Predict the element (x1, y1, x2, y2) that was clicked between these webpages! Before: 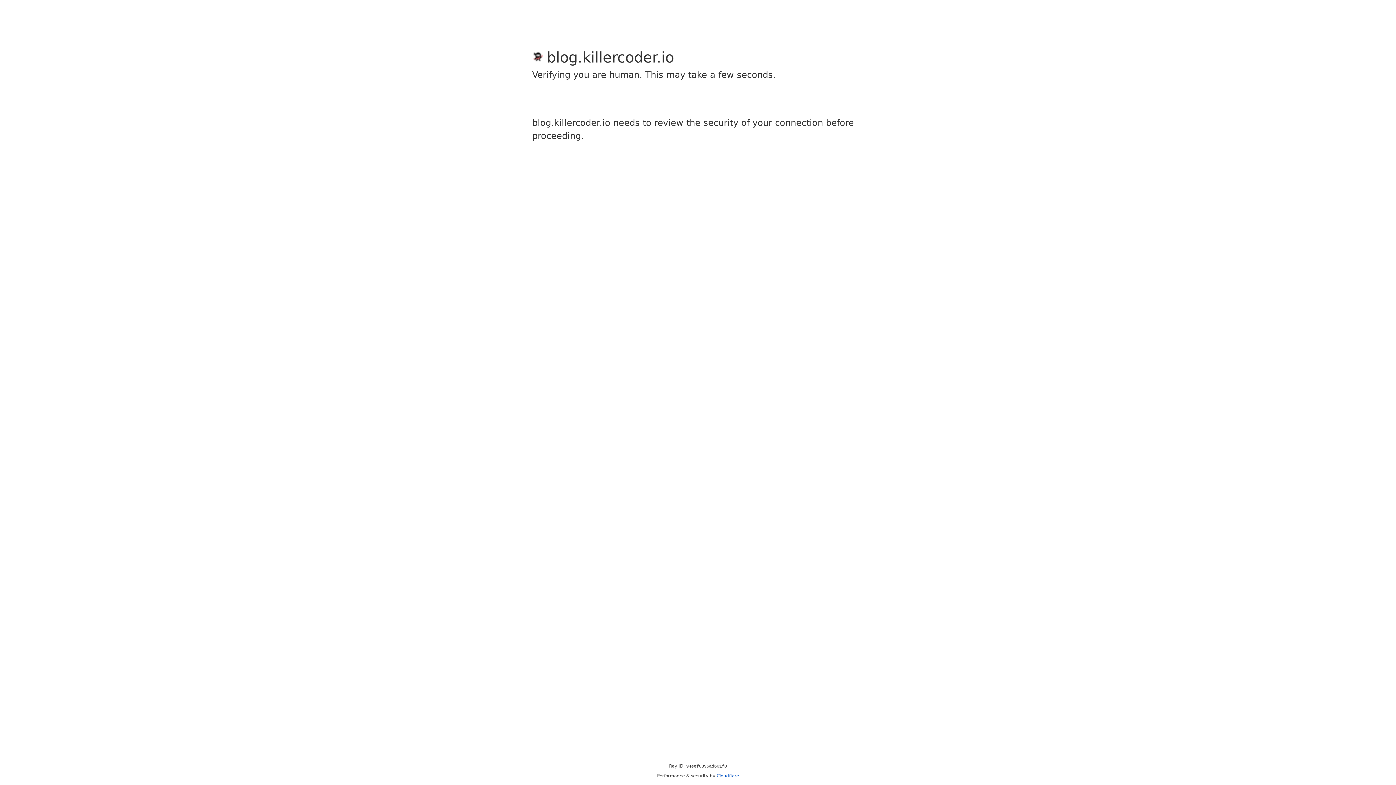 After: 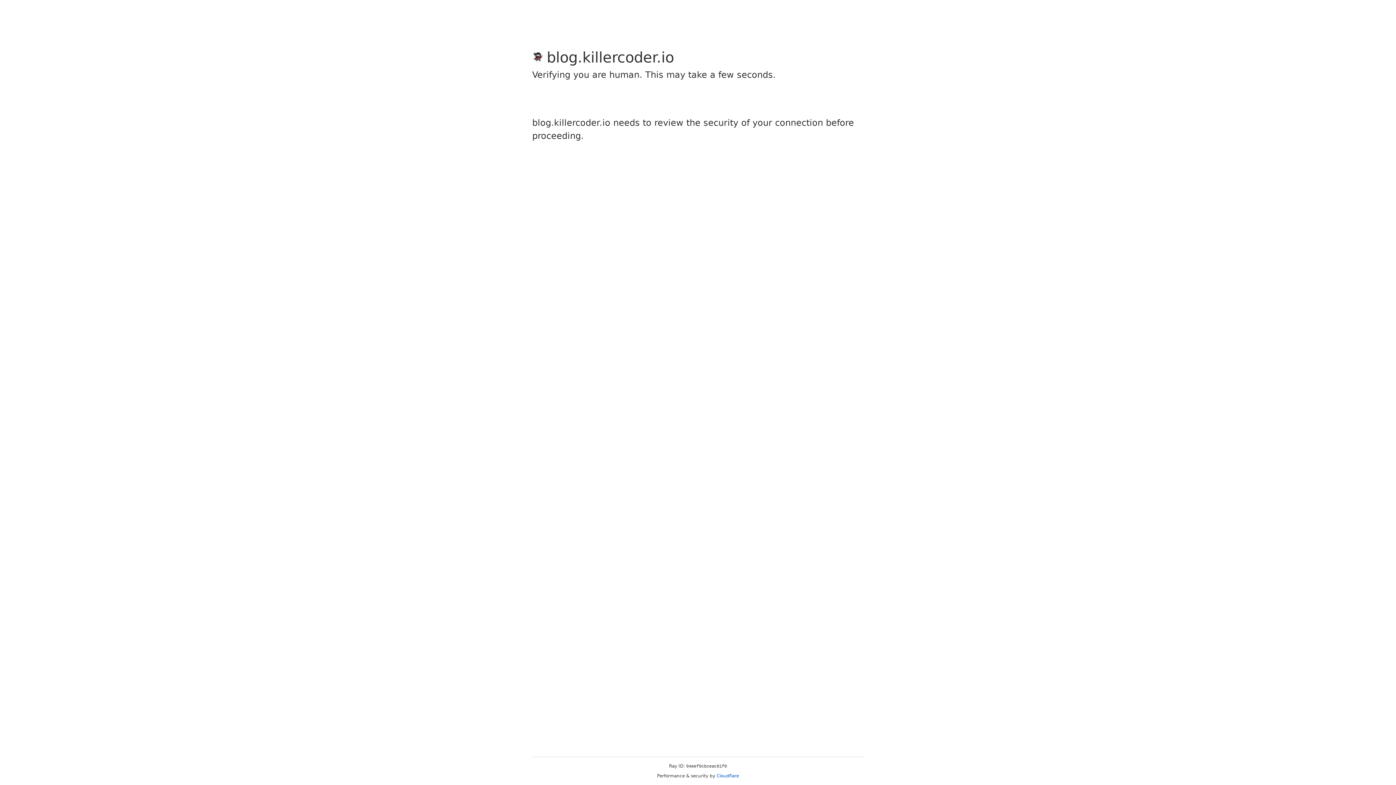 Action: label: Cloudflare bbox: (716, 773, 739, 778)